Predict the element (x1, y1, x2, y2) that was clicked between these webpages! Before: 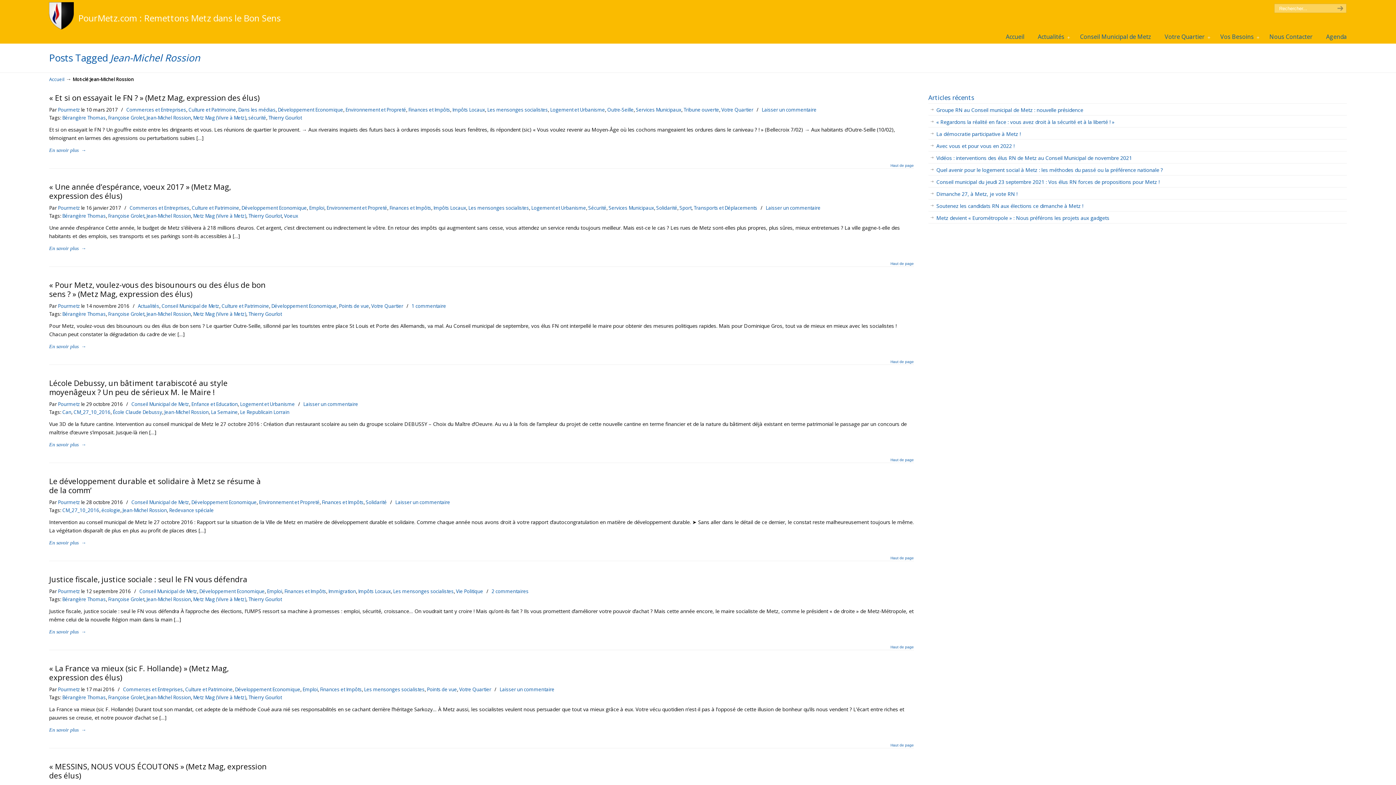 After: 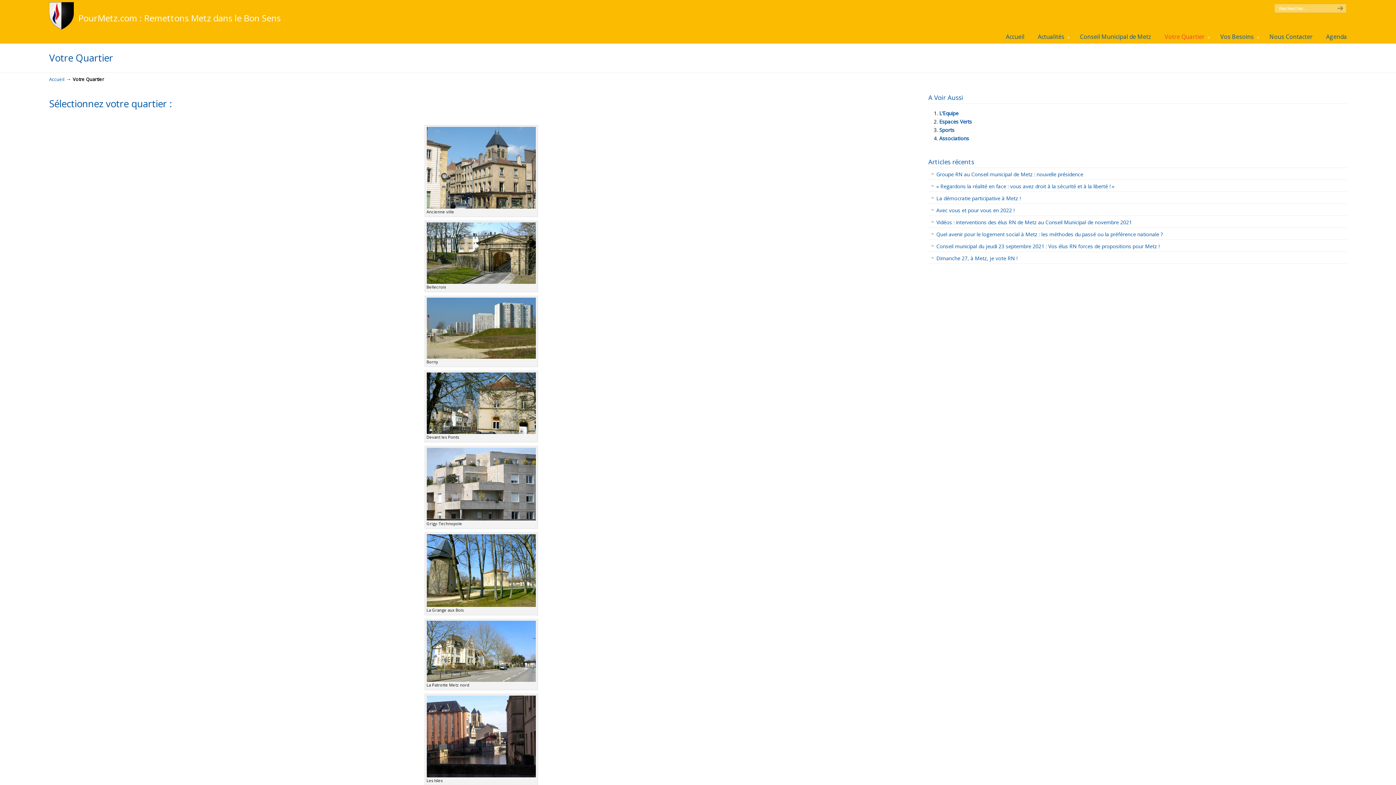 Action: label: Votre Quartier bbox: (1157, 29, 1214, 44)